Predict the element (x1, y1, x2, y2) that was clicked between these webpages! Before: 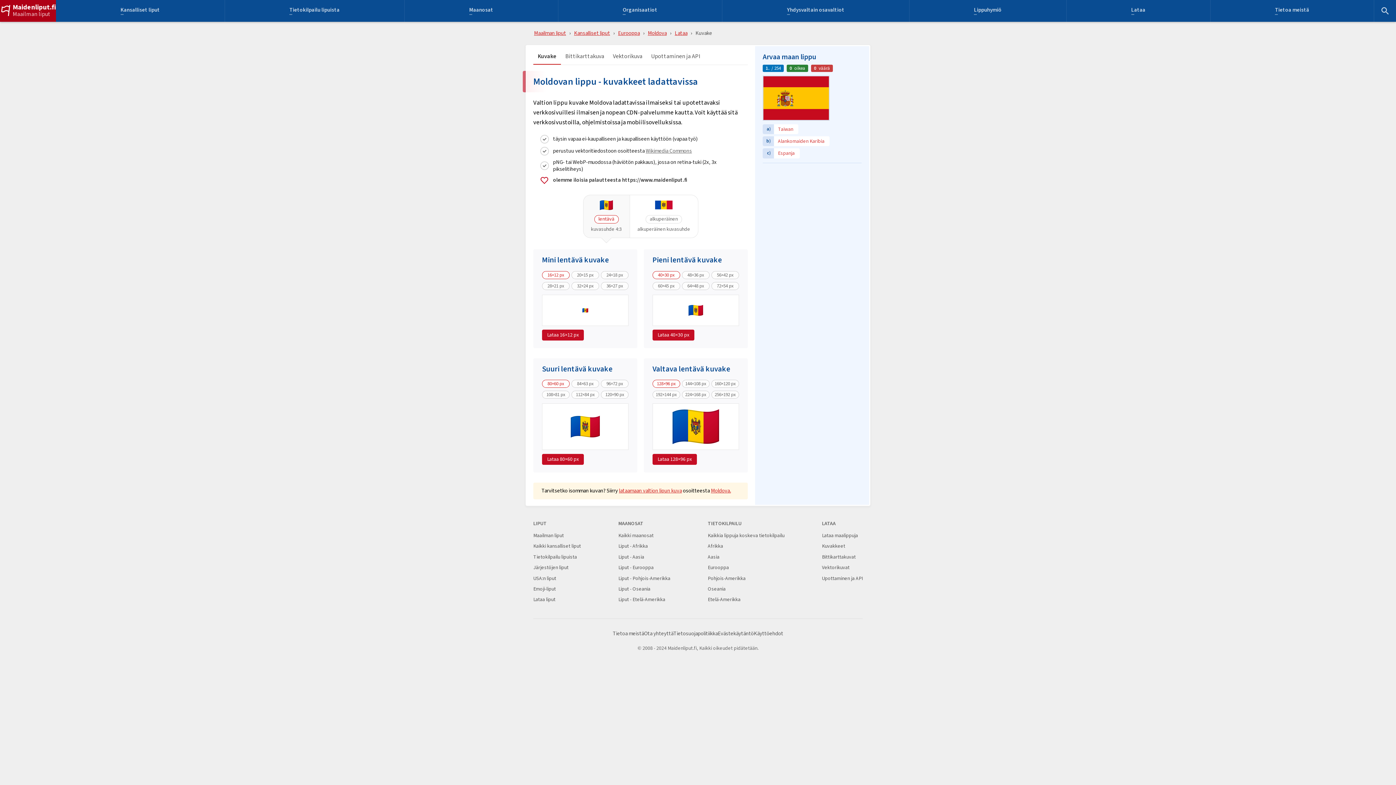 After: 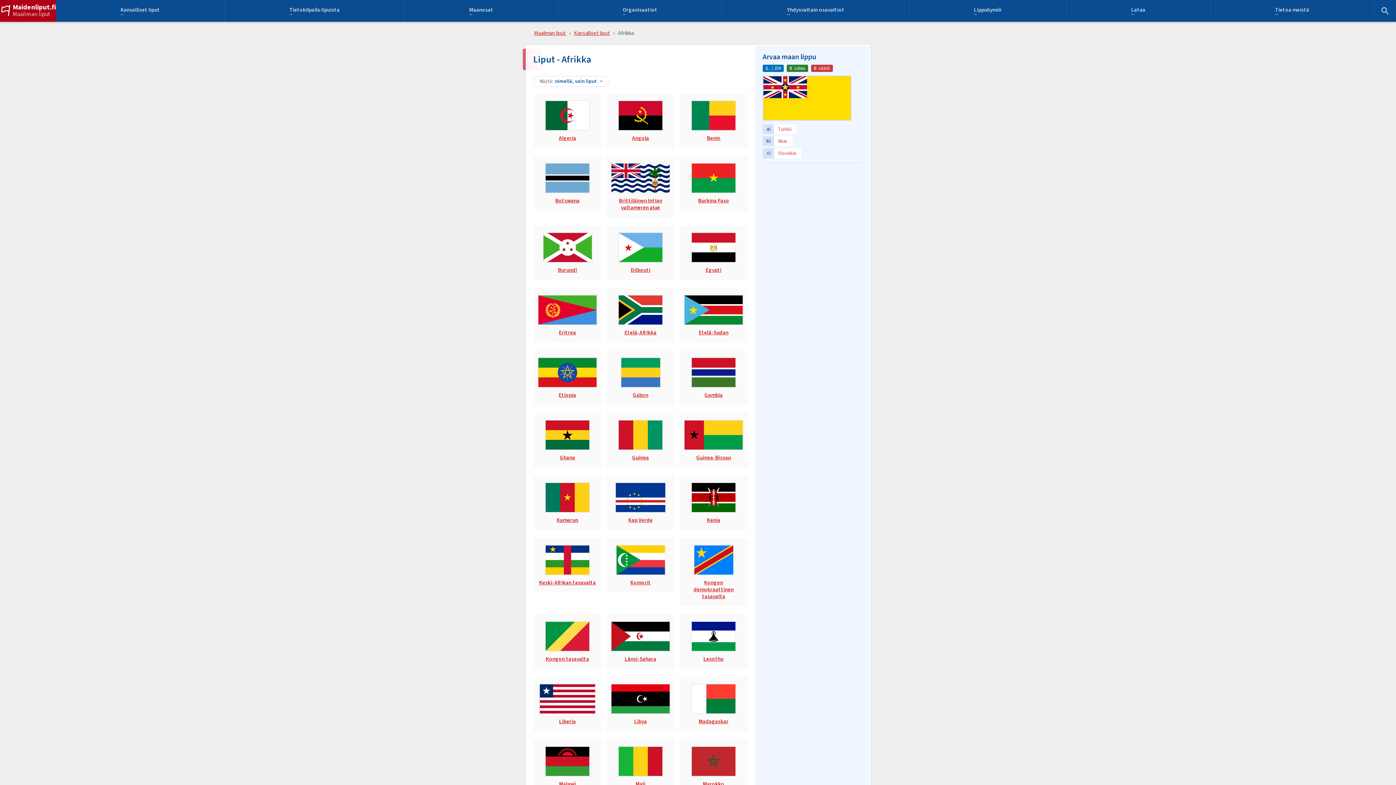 Action: label: Liput - Afrikka bbox: (618, 543, 648, 550)